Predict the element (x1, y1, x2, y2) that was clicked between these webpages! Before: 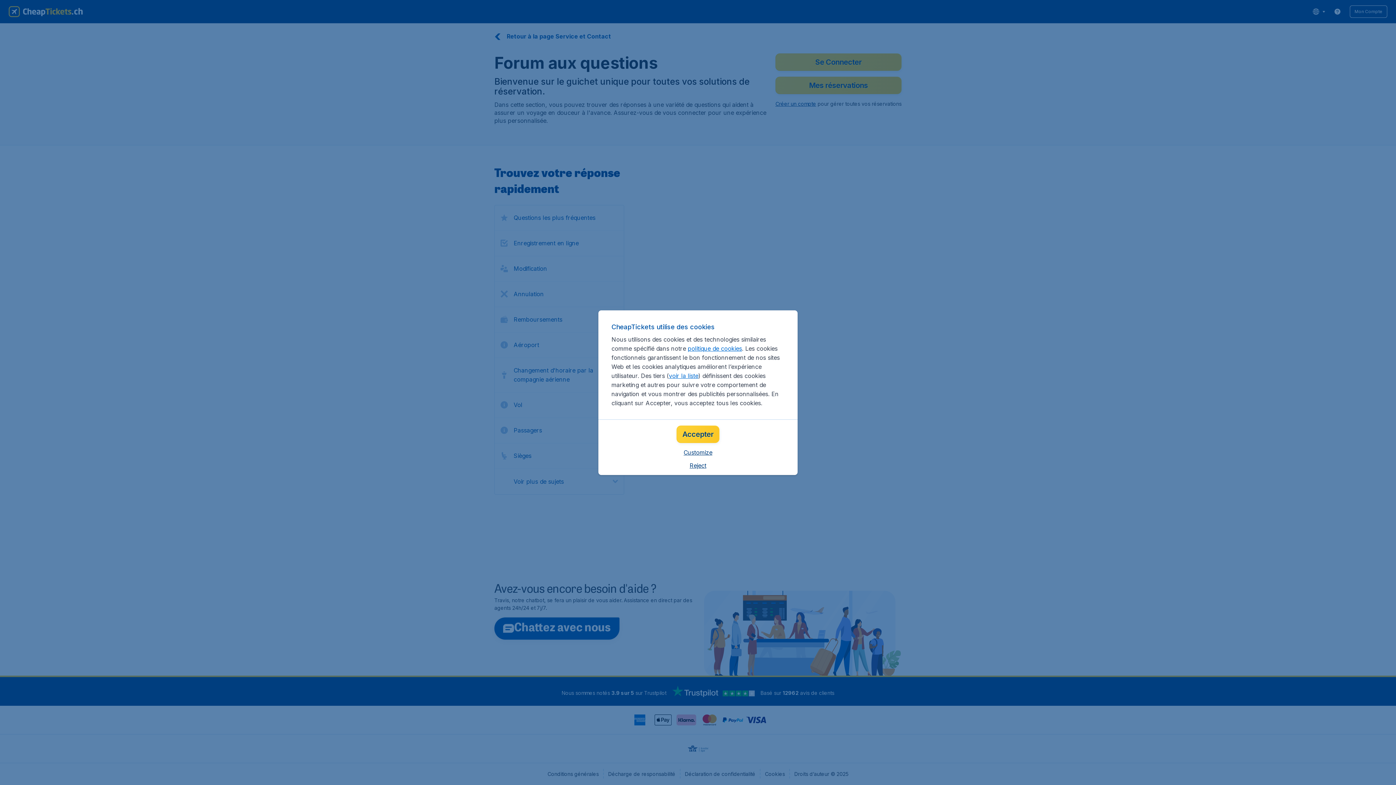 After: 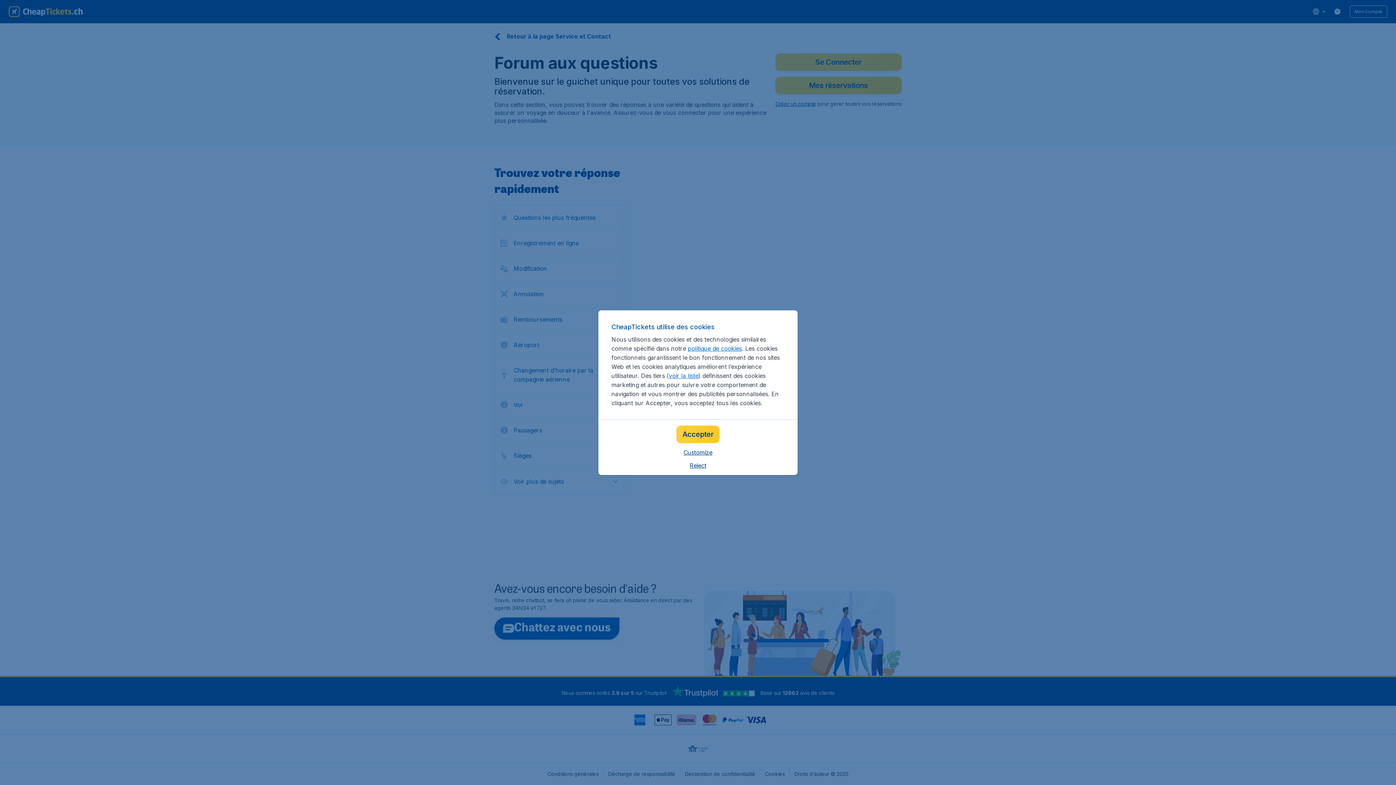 Action: bbox: (687, 344, 742, 352) label: politique de cookies